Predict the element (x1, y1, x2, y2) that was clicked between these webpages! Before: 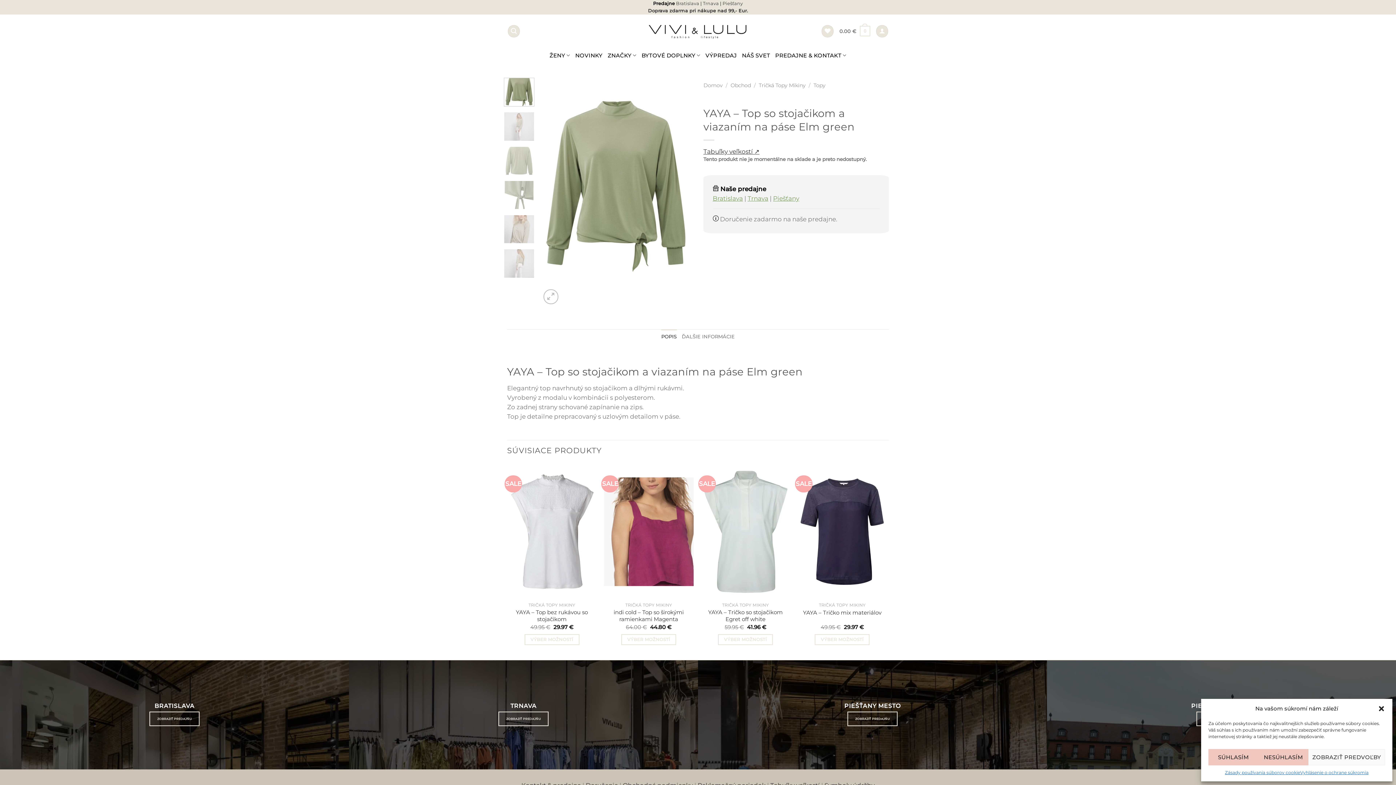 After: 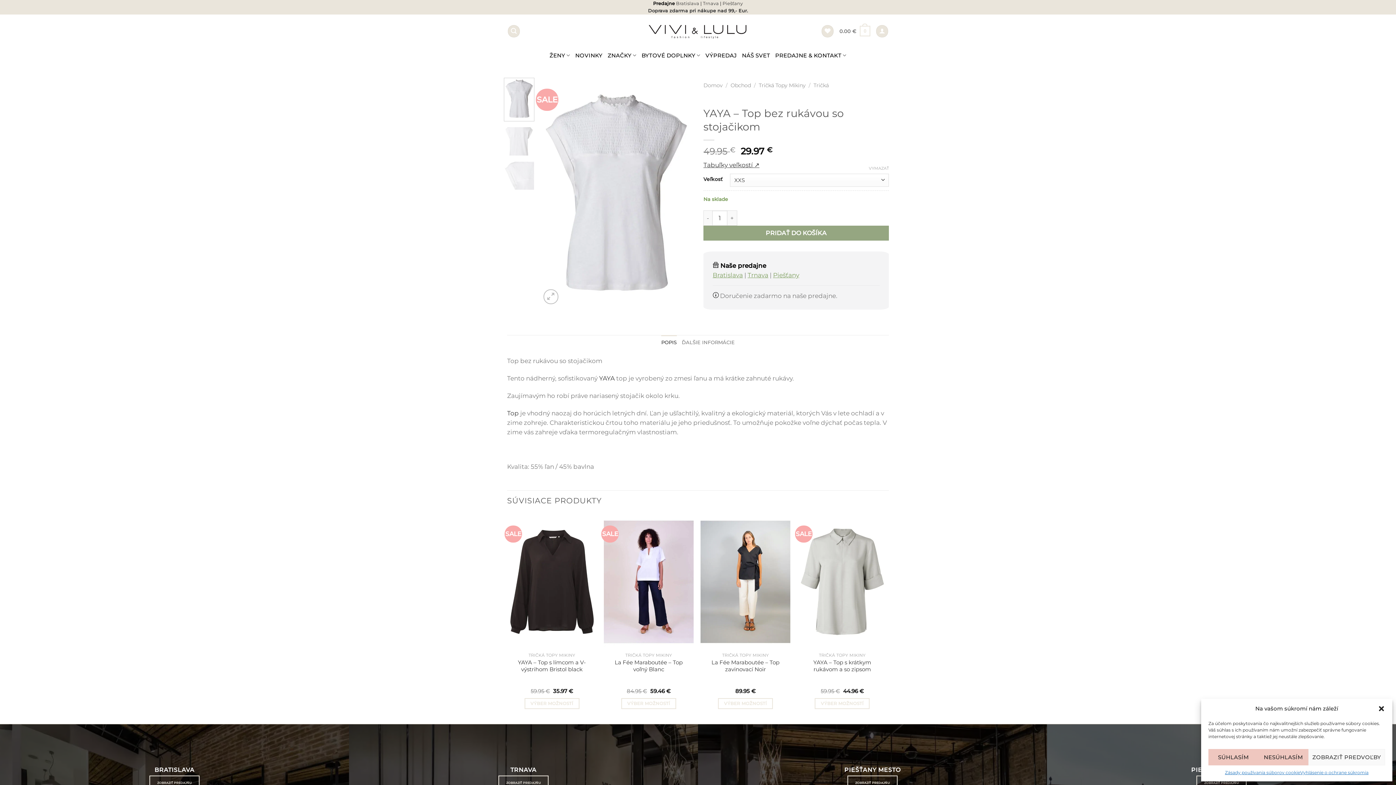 Action: label: YAYA – Top bez rukávou so stojačikom bbox: (510, 609, 593, 623)